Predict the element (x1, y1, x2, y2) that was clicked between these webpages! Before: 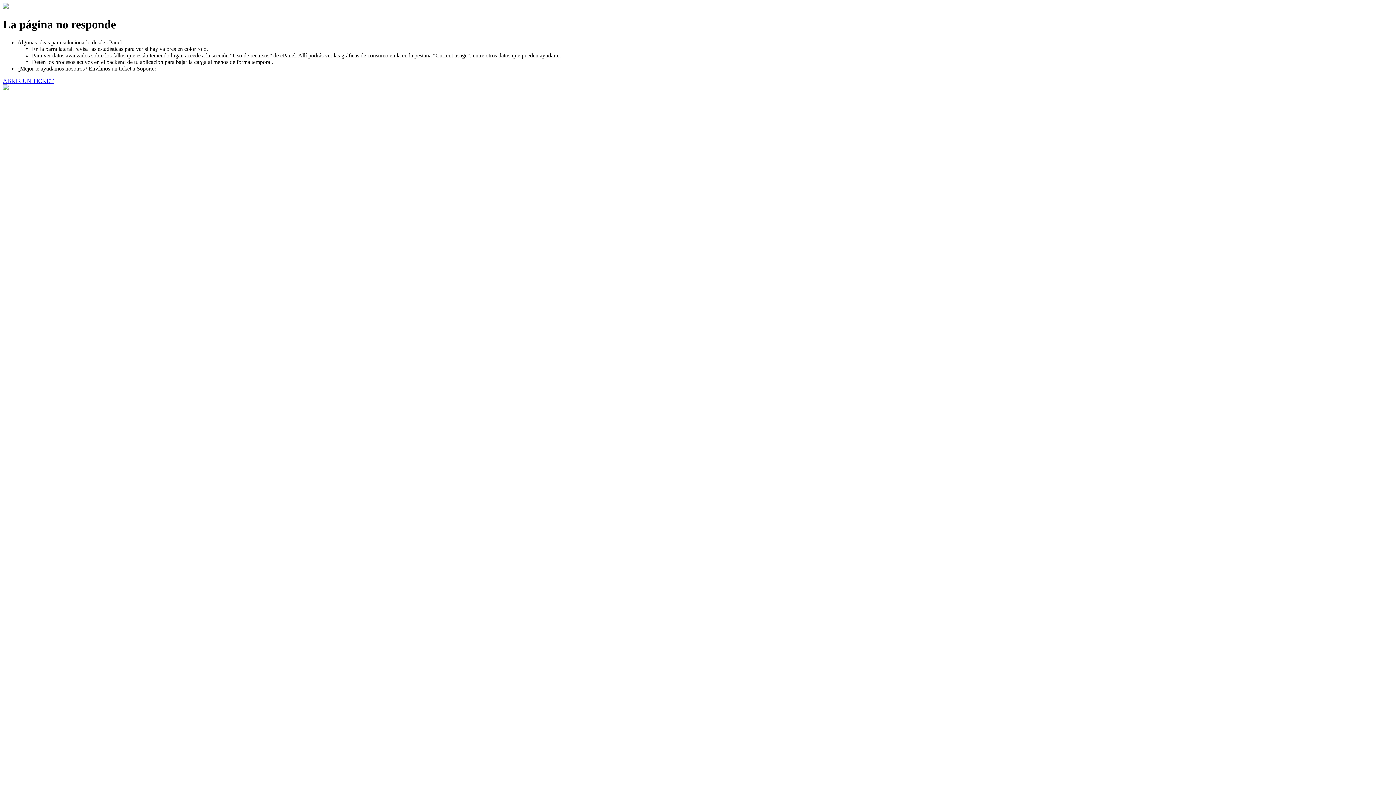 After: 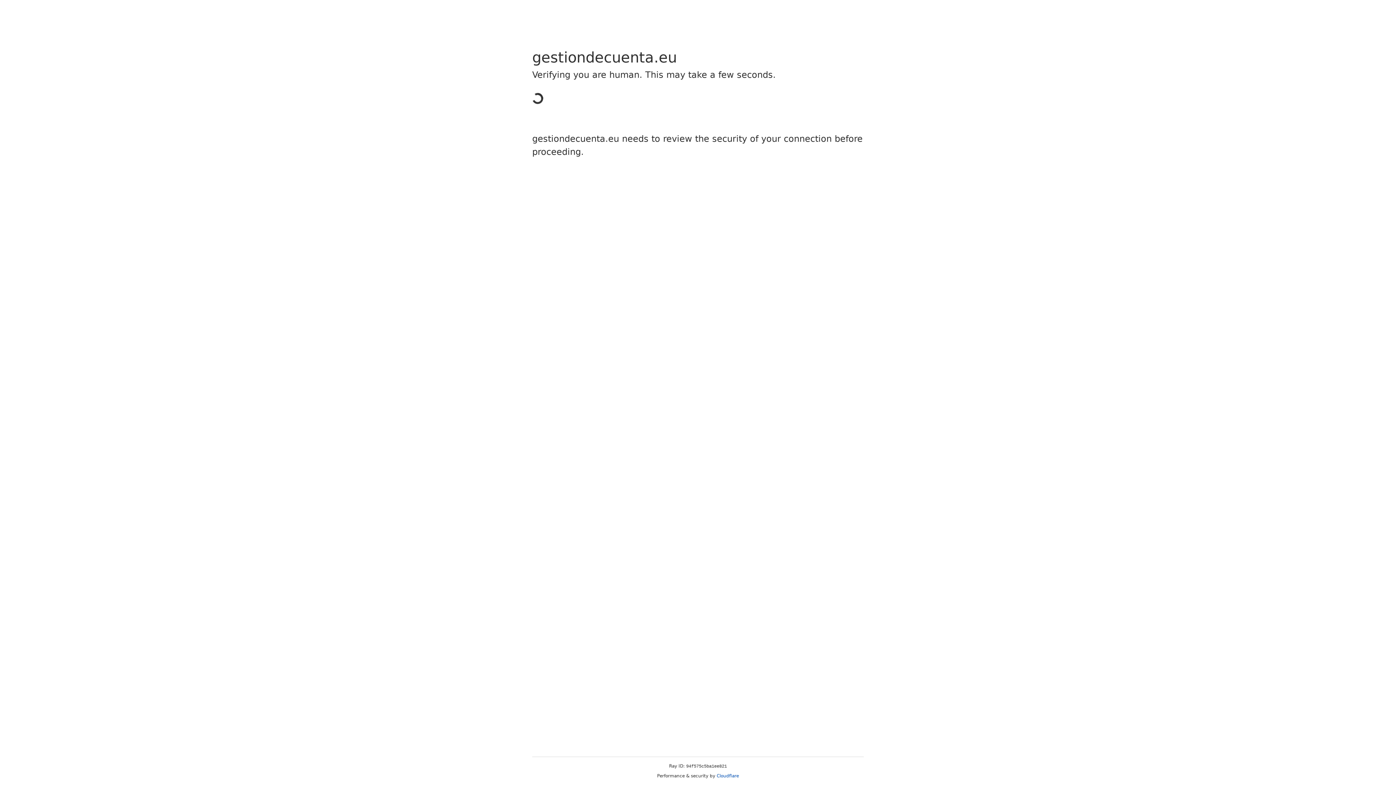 Action: bbox: (2, 77, 53, 83) label: ABRIR UN TICKET